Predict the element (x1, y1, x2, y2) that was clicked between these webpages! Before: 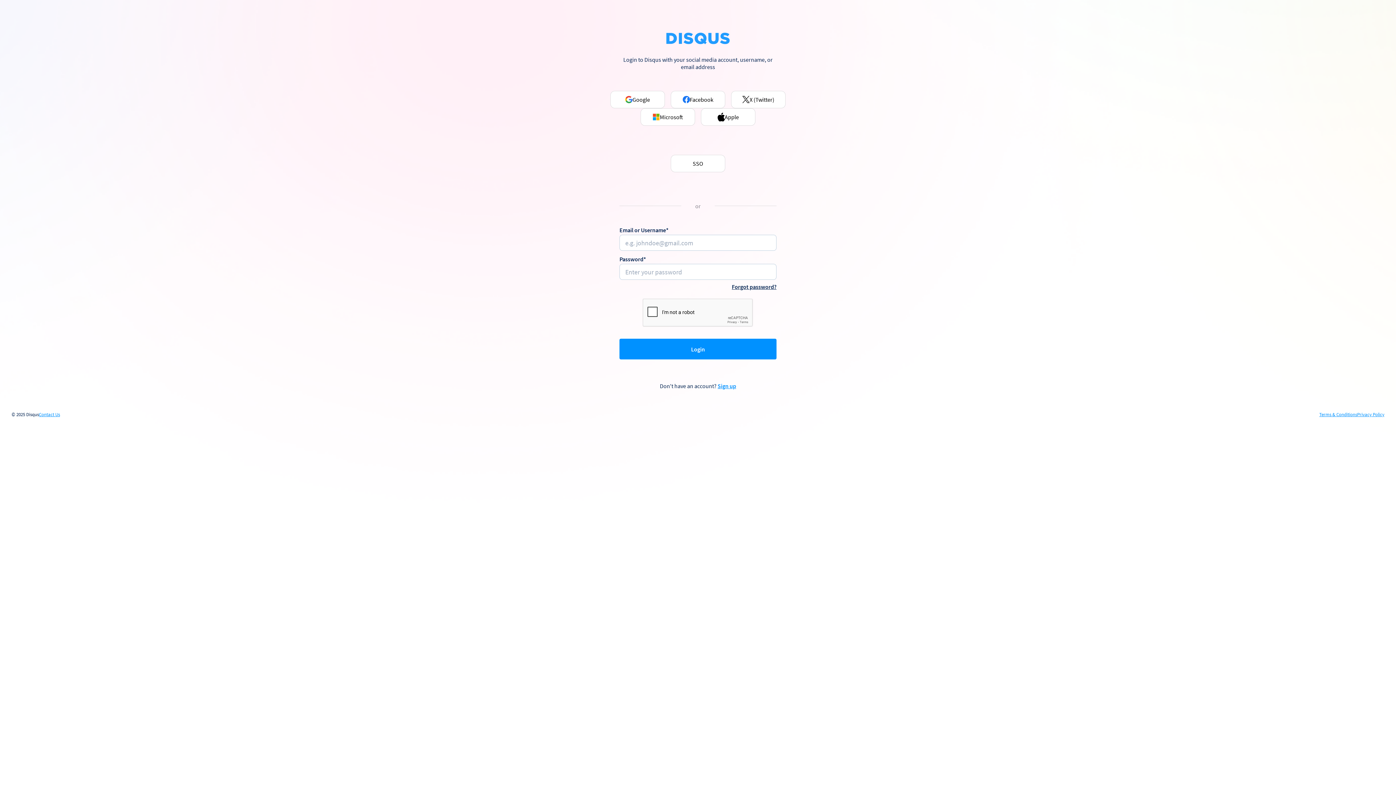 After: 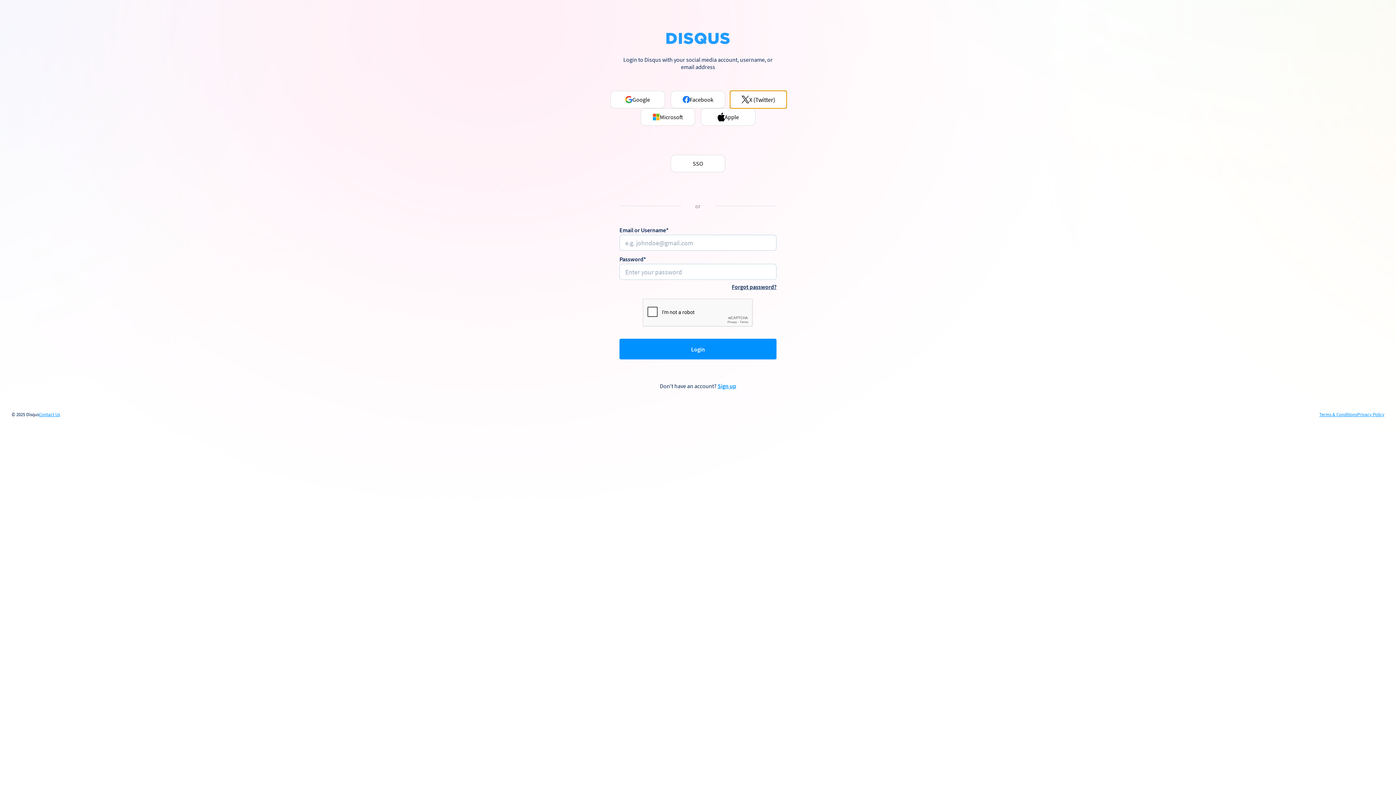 Action: label: X (Twitter) bbox: (731, 90, 785, 108)